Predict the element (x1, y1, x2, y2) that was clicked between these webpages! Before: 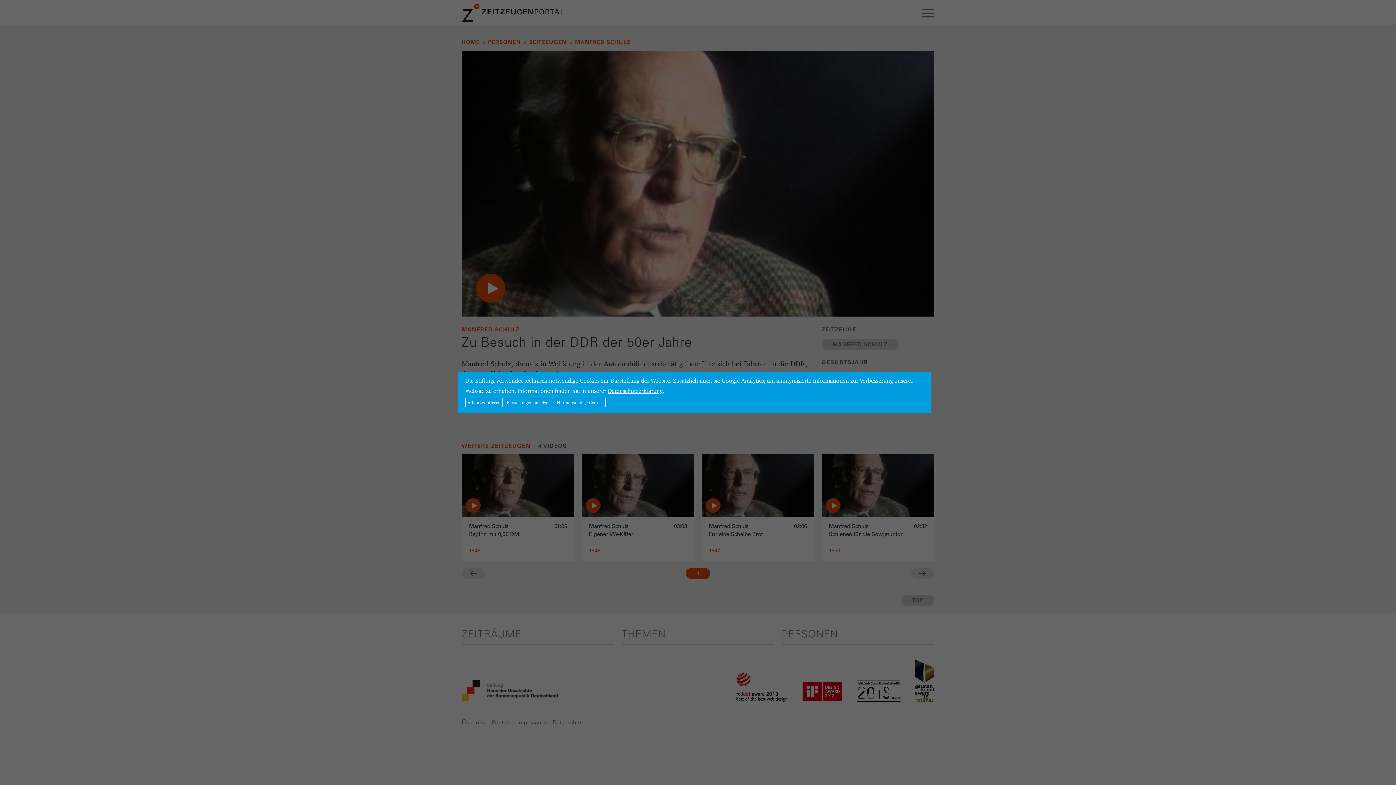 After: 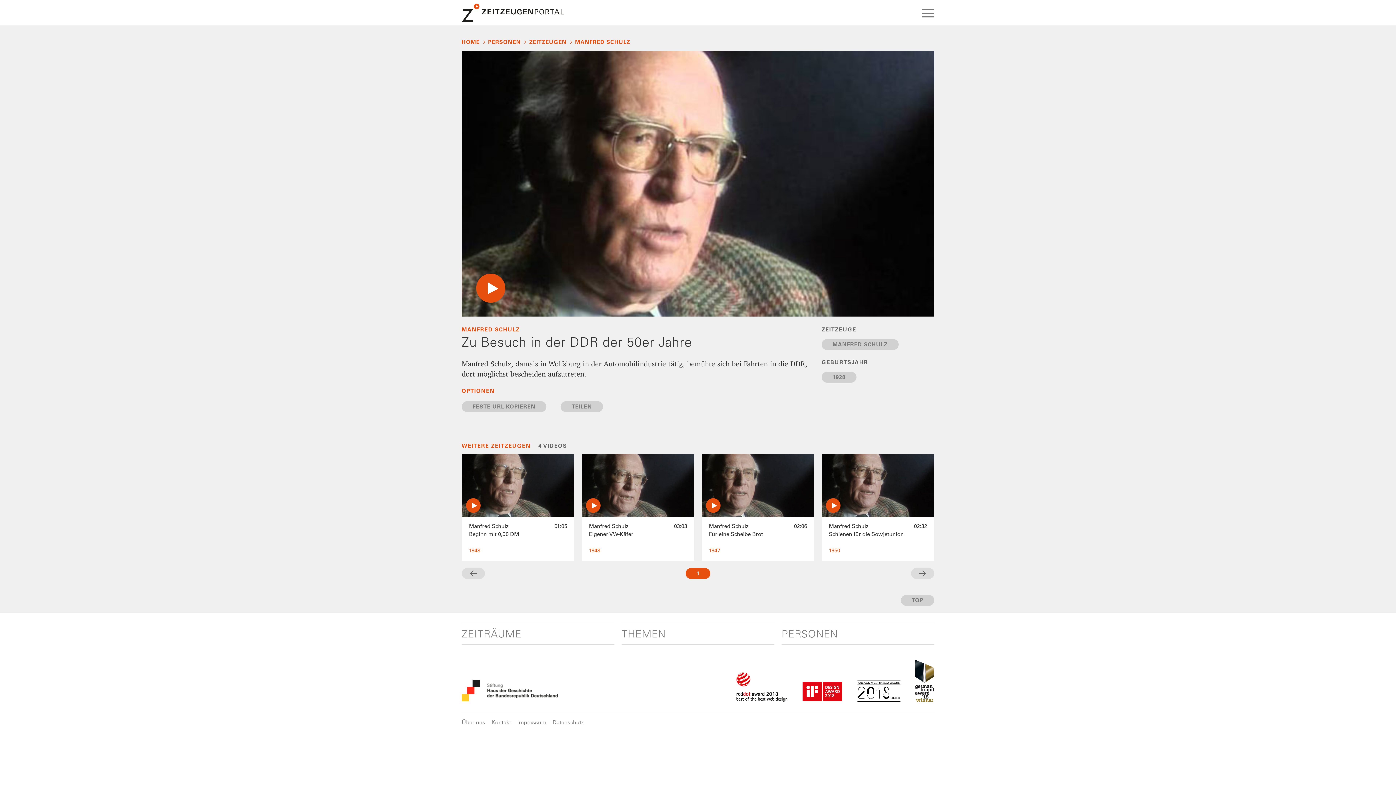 Action: bbox: (465, 398, 502, 407) label: Alle akzeptieren